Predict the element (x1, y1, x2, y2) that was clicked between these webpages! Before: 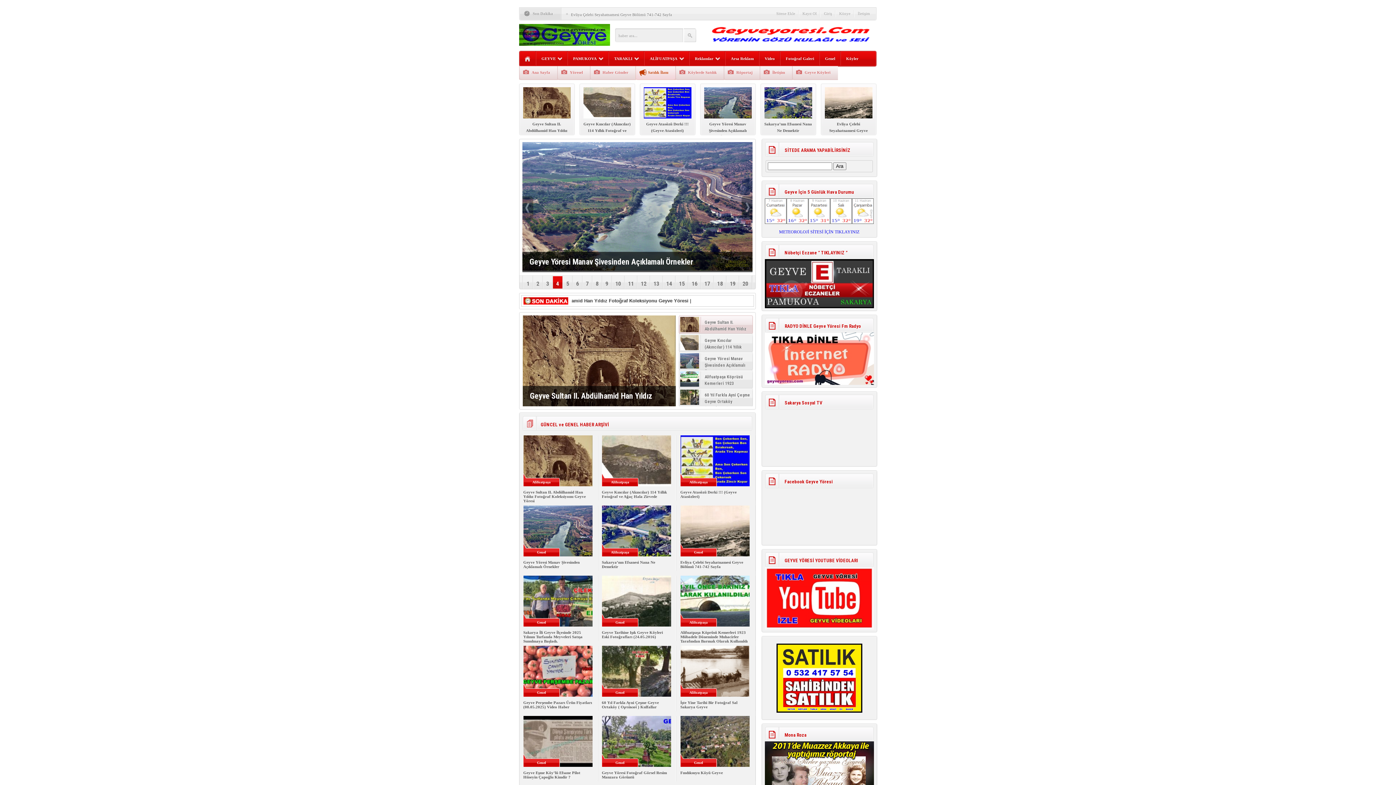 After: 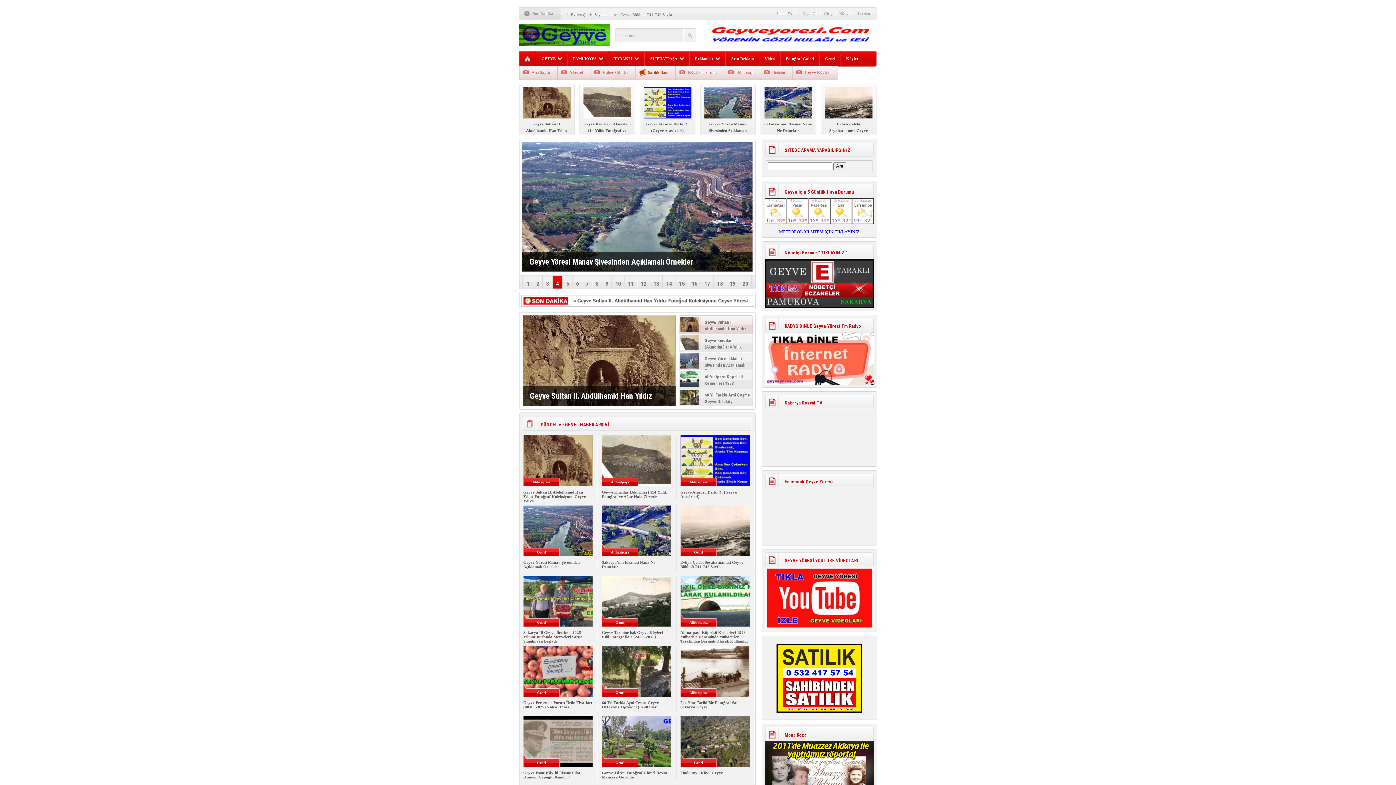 Action: bbox: (519, 41, 610, 46)